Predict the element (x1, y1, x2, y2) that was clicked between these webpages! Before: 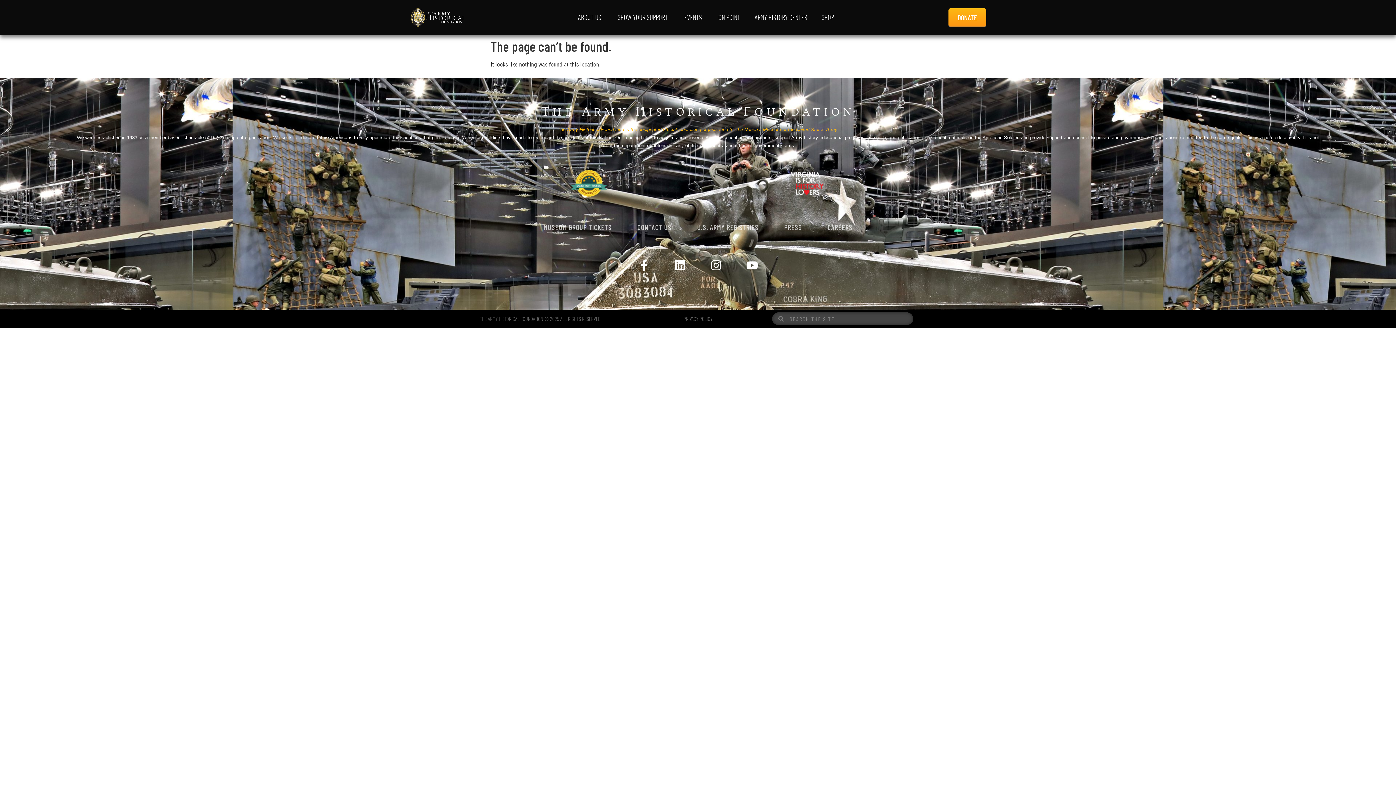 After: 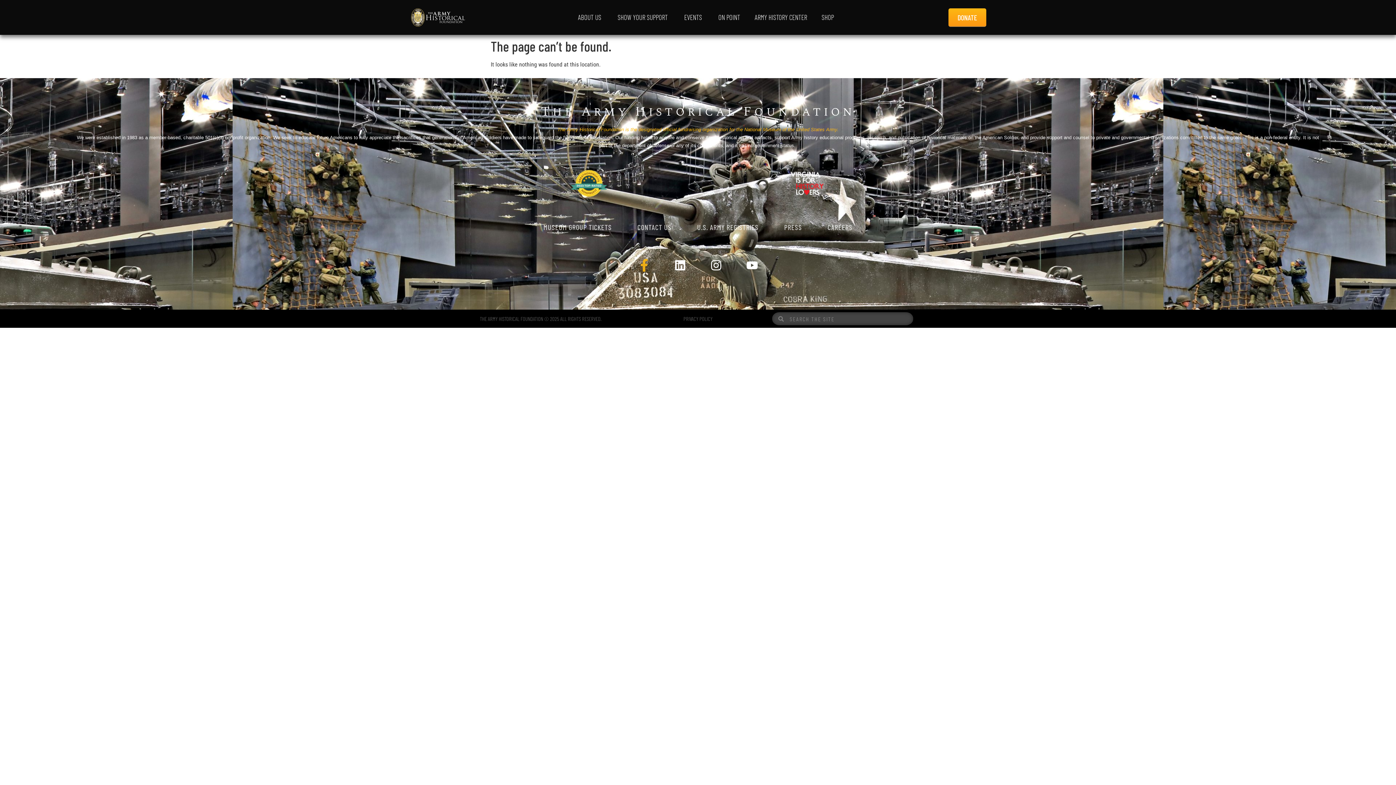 Action: bbox: (632, 253, 655, 277) label: Facebook-f